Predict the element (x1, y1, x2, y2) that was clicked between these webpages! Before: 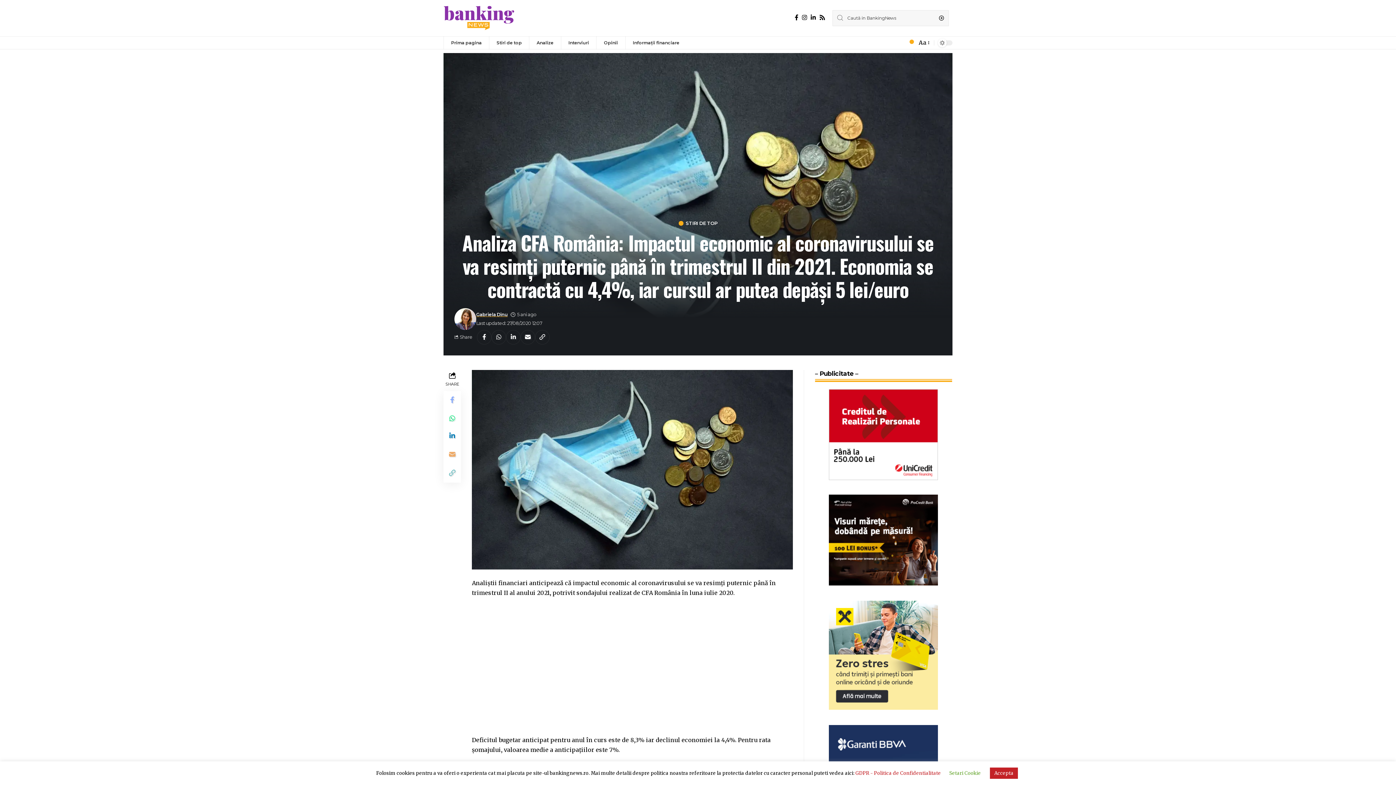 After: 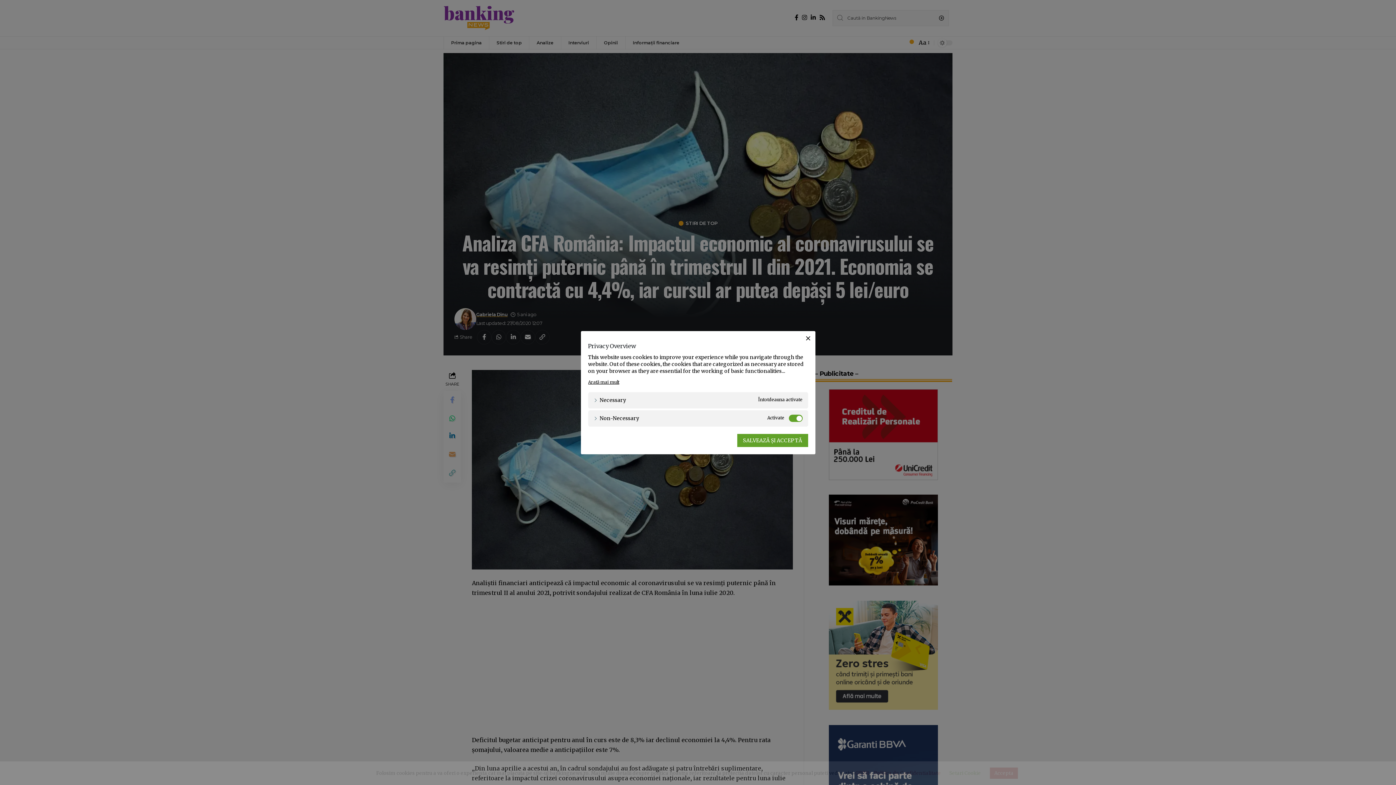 Action: bbox: (949, 770, 981, 776) label: Setari Cookie